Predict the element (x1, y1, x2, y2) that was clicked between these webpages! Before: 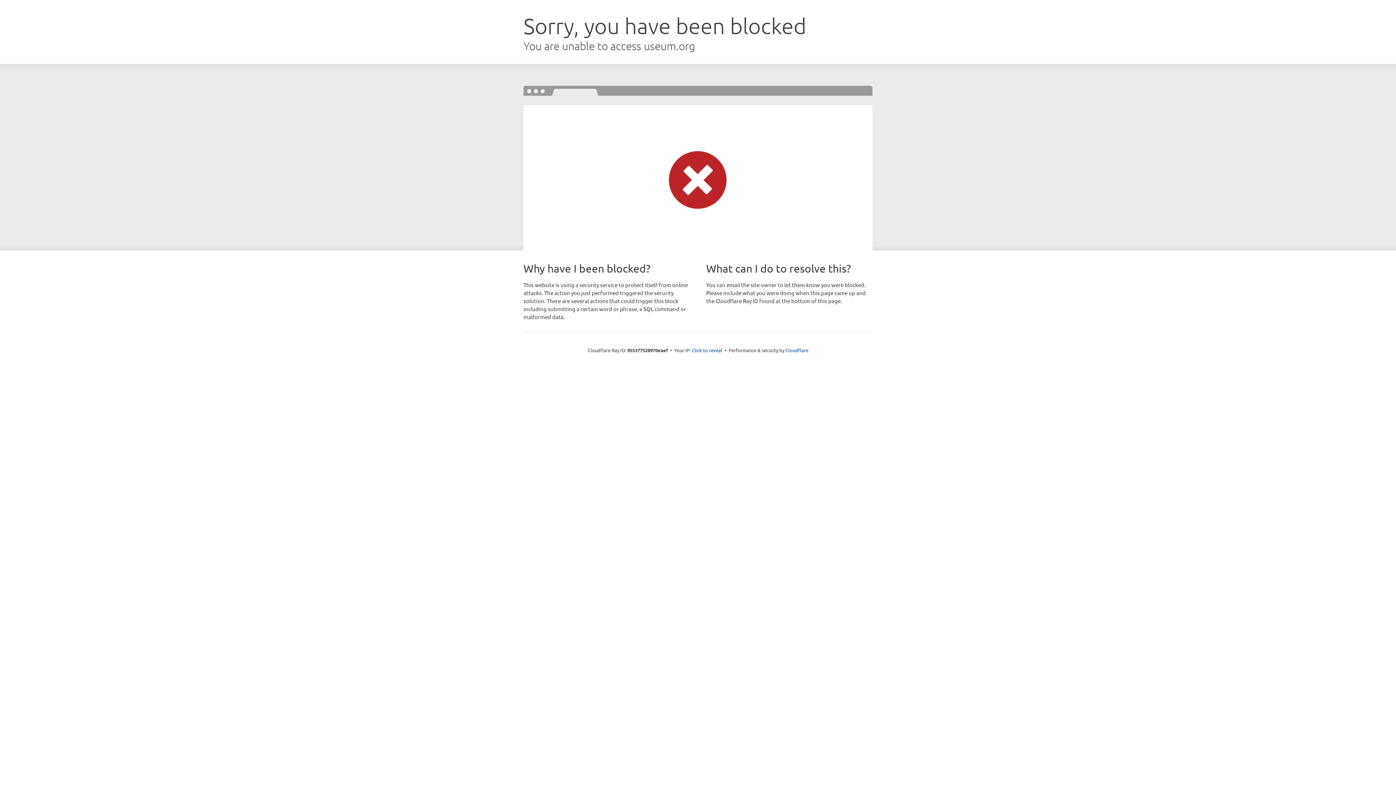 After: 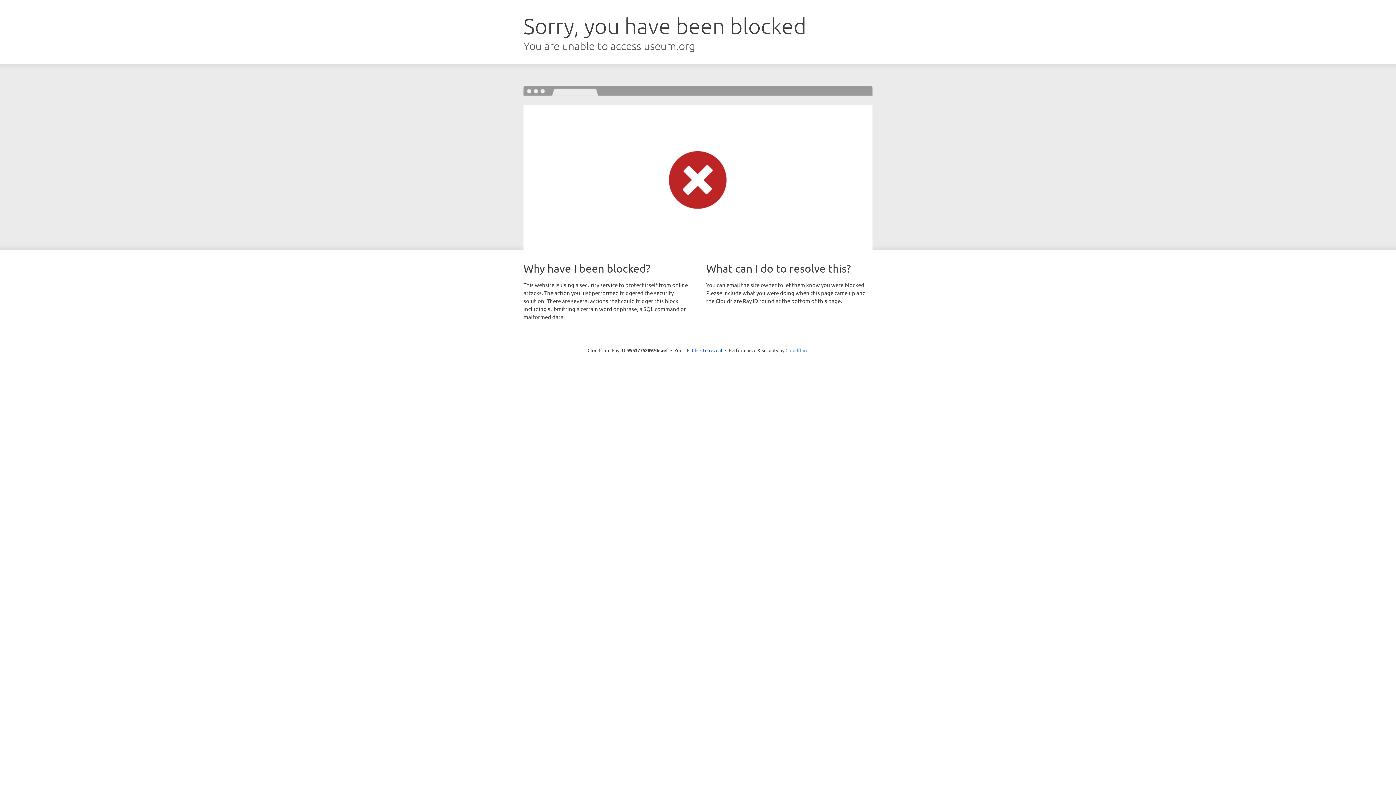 Action: bbox: (785, 347, 808, 353) label: Cloudflare